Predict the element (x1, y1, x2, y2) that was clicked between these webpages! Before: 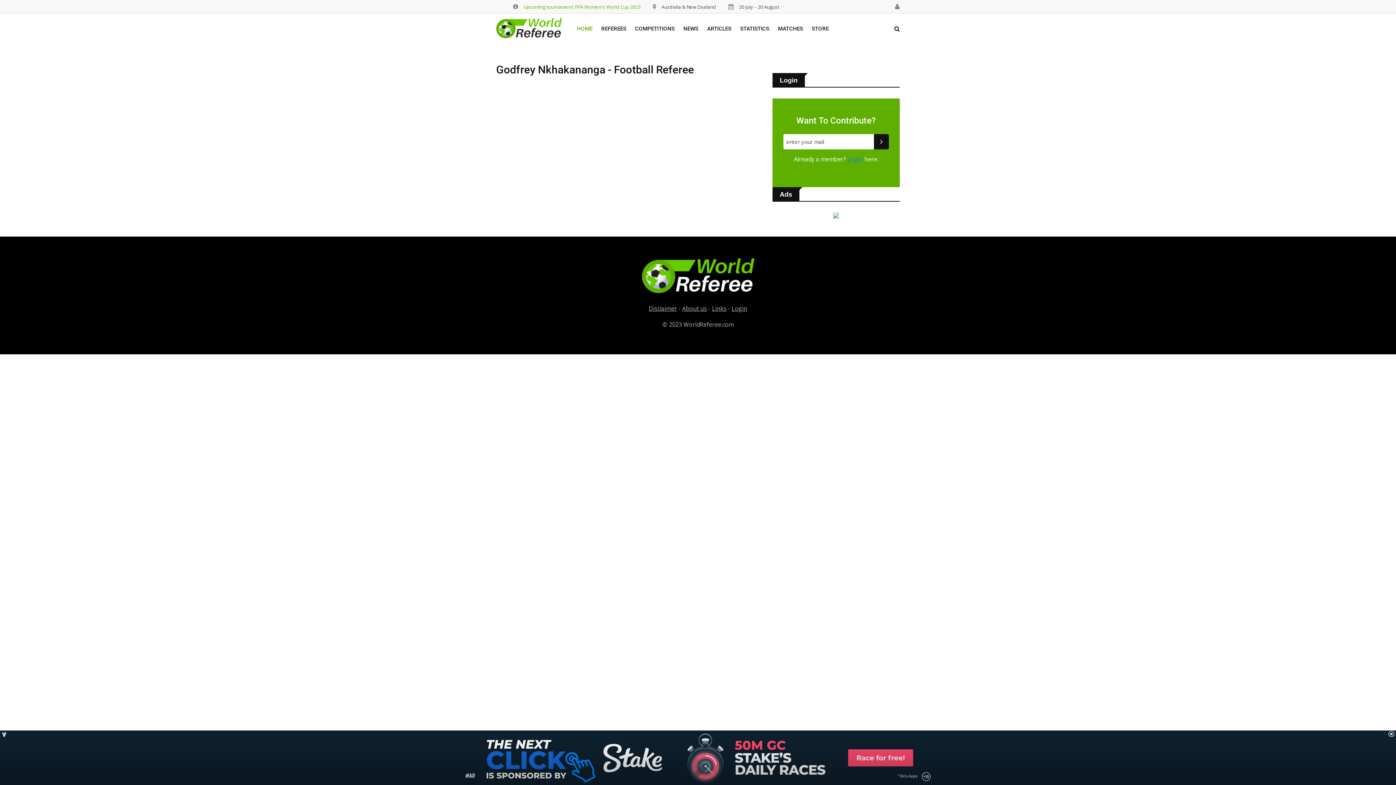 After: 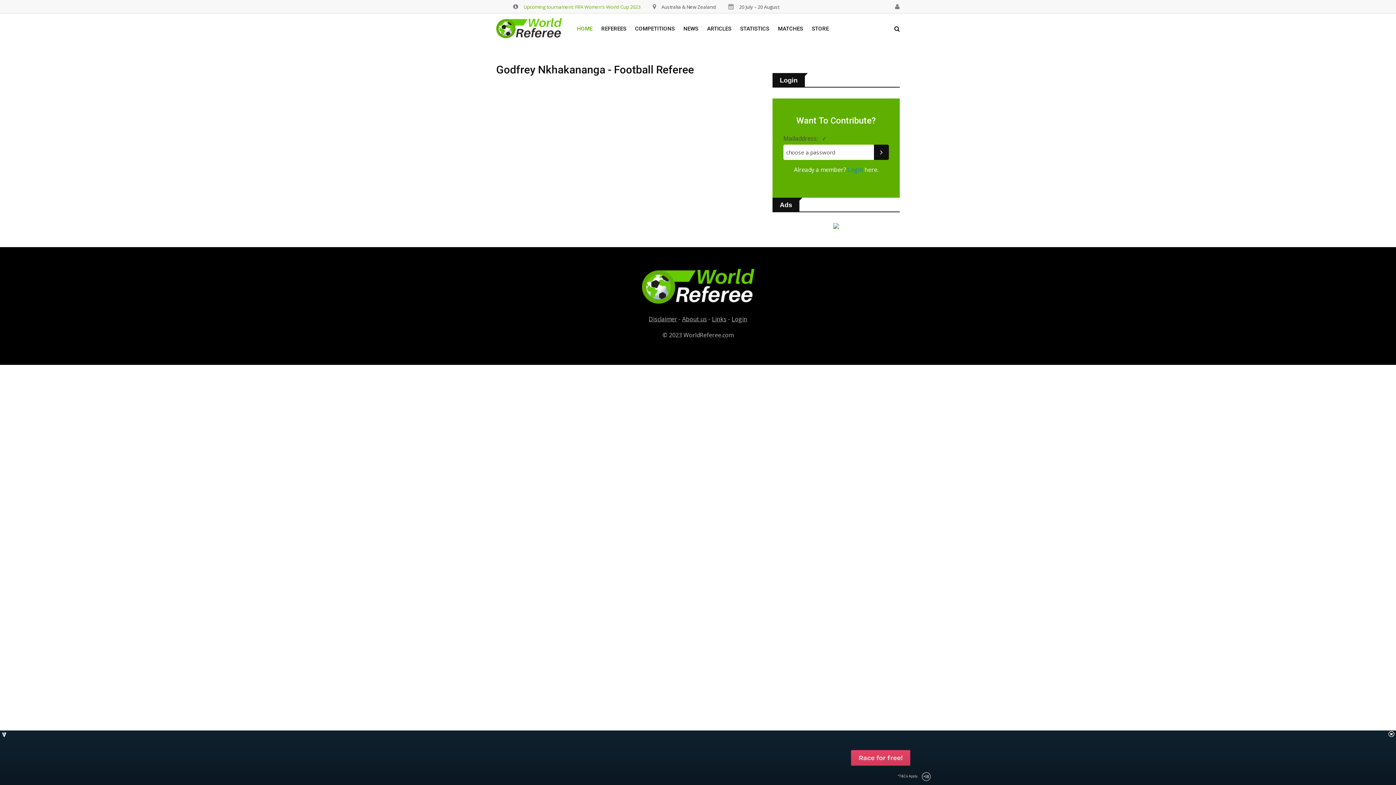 Action: bbox: (874, 134, 889, 149)